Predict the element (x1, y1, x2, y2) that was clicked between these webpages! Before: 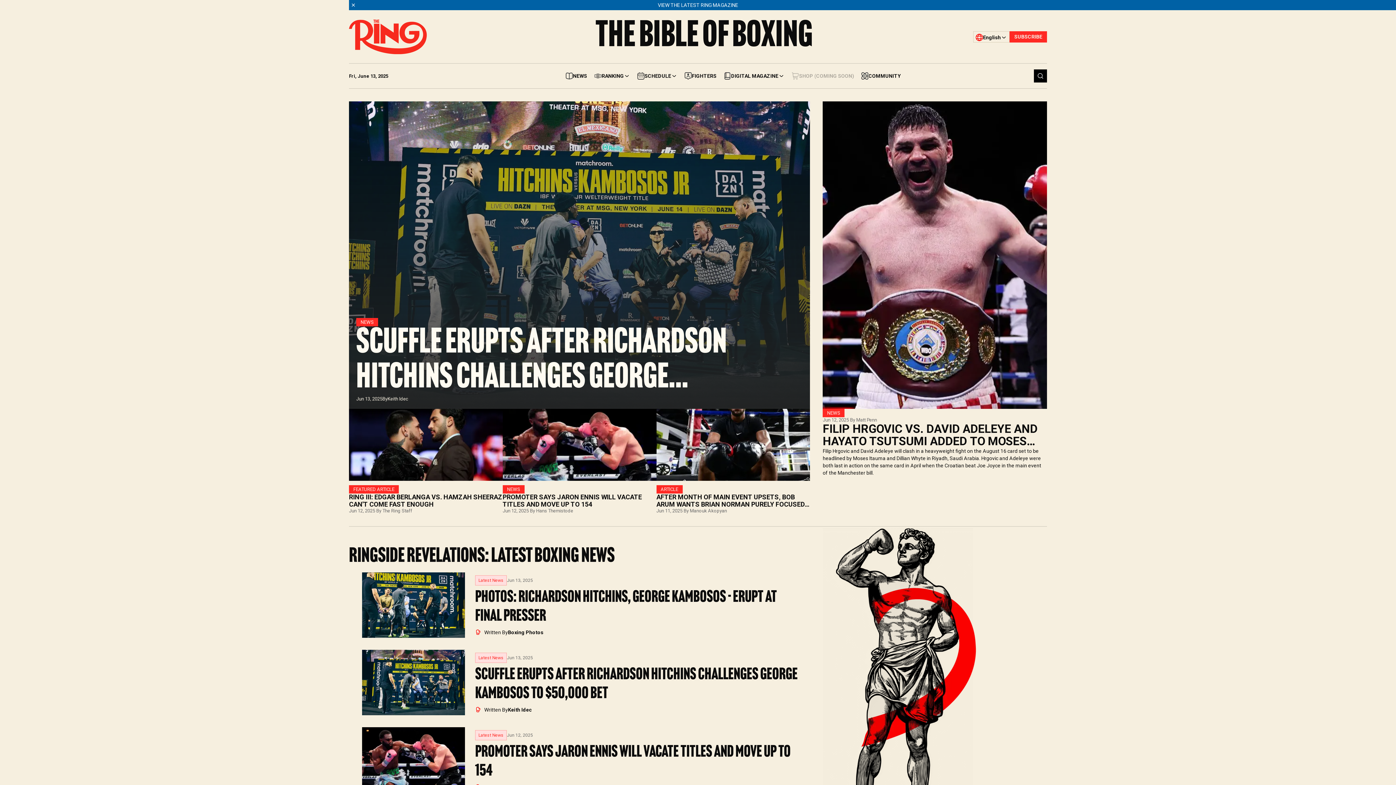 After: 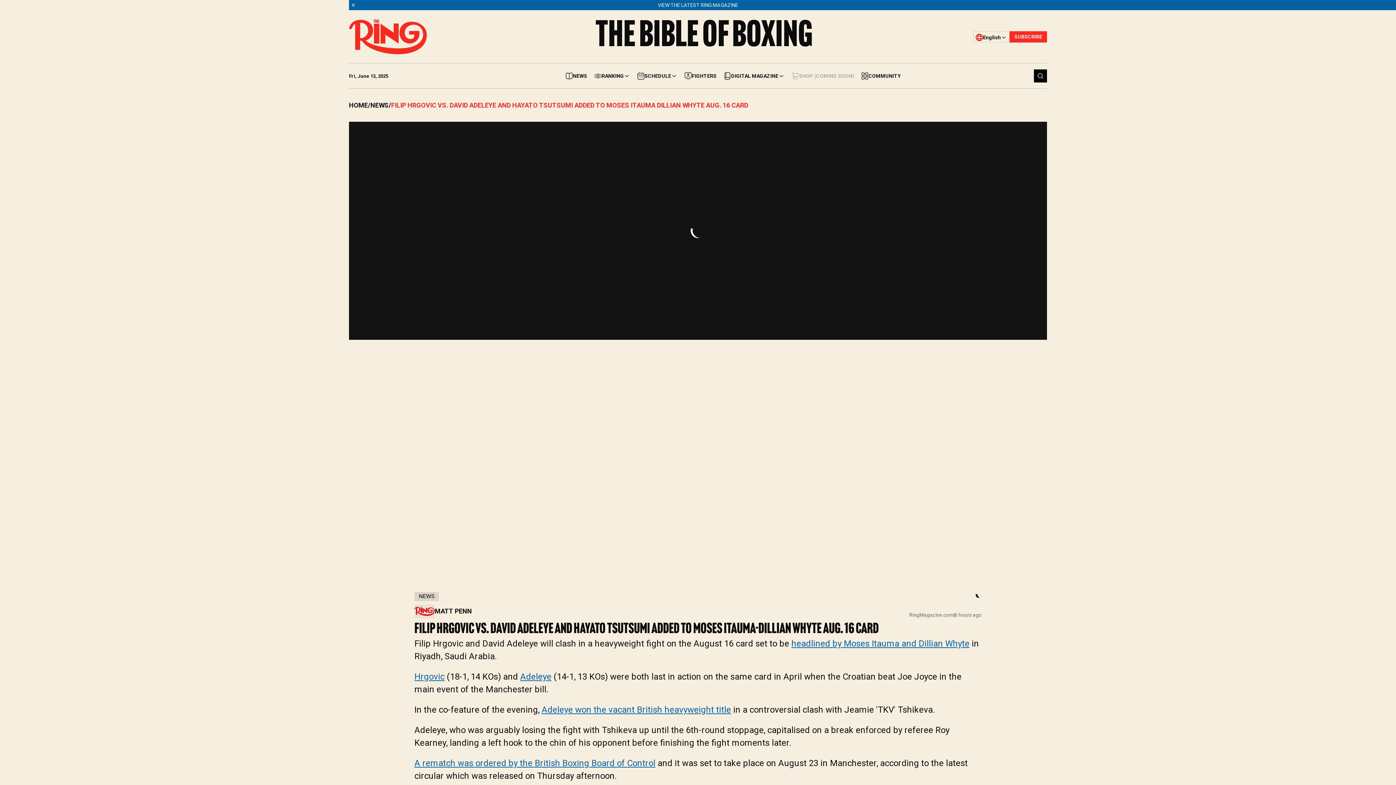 Action: bbox: (823, 409, 1047, 476) label: NEWS
Jun 12, 2025 By Matt Penn
FILIP HRGOVIC VS. DAVID ADELEYE AND HAYATO TSUTSUMI ADDED TO MOSES ITAUMA-DILLIAN WHYTE AUG. 16 CARD
Filip Hrgovic and David Adeleye will clash in a heavyweight fight on the August 16 card set to be headlined by Moses Itauma and Dillian Whyte in Riyadh, Saudi Arabia. Hrgovic and Adeleye were both last in action on the same card in April when the Croatian beat Joe Joyce in the main event of the Manchester bill.